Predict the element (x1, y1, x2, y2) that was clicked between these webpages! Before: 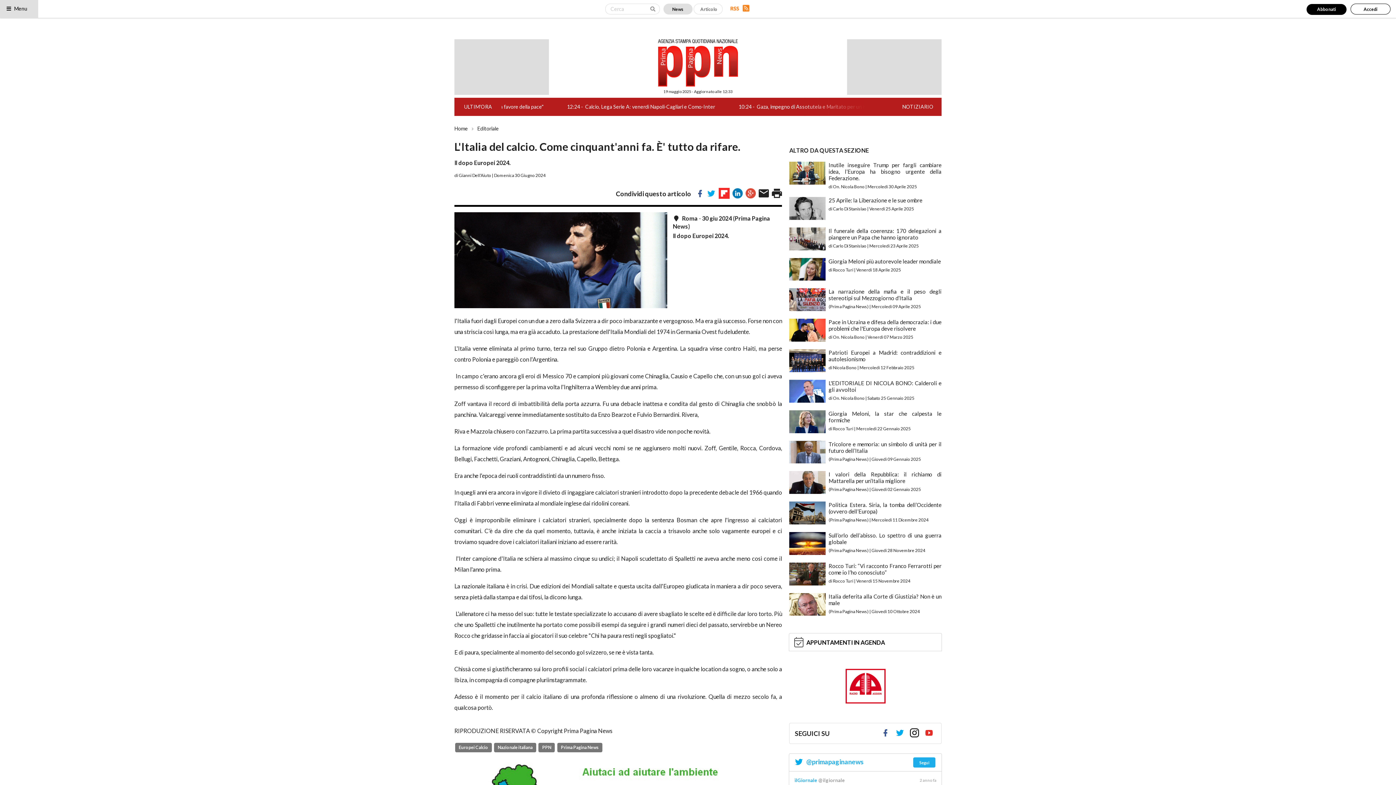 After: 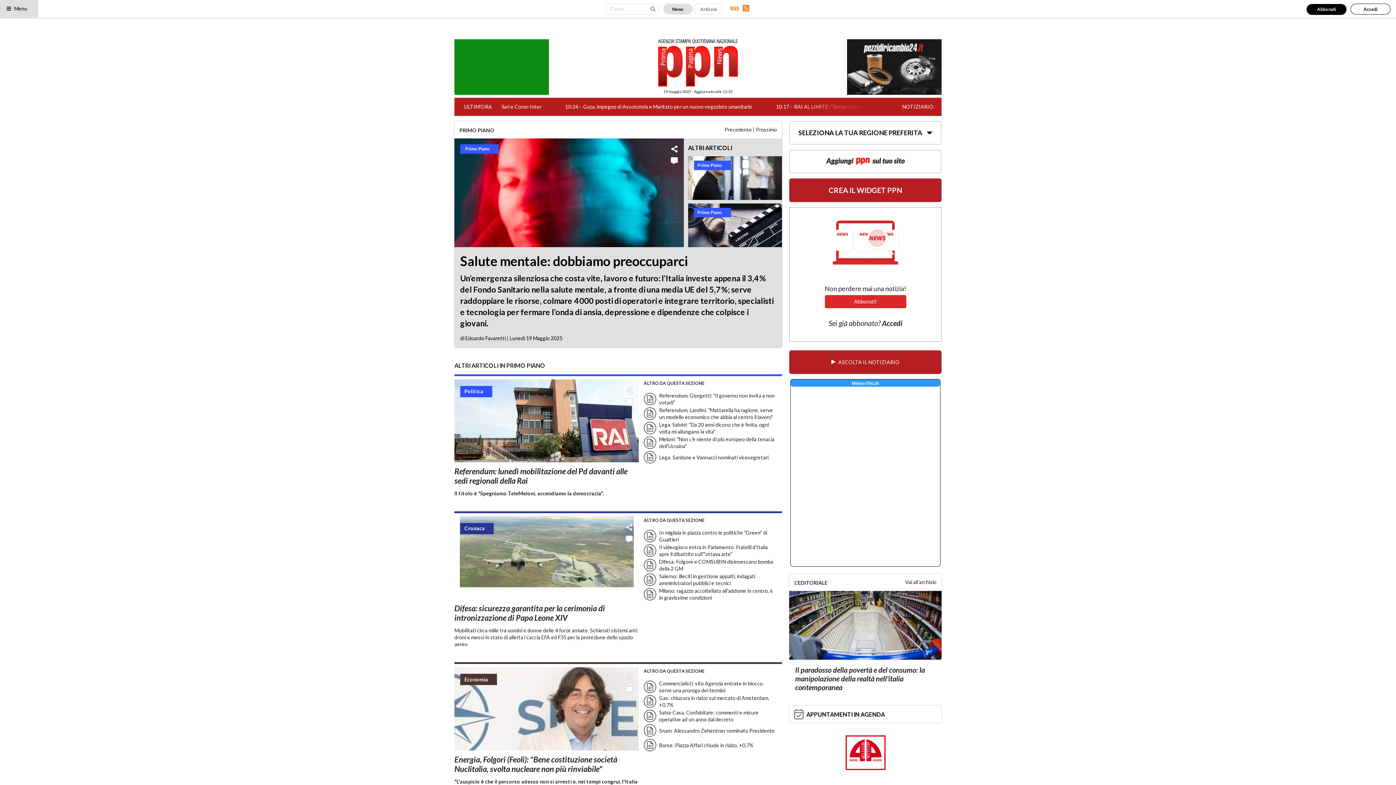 Action: bbox: (658, 81, 738, 87)